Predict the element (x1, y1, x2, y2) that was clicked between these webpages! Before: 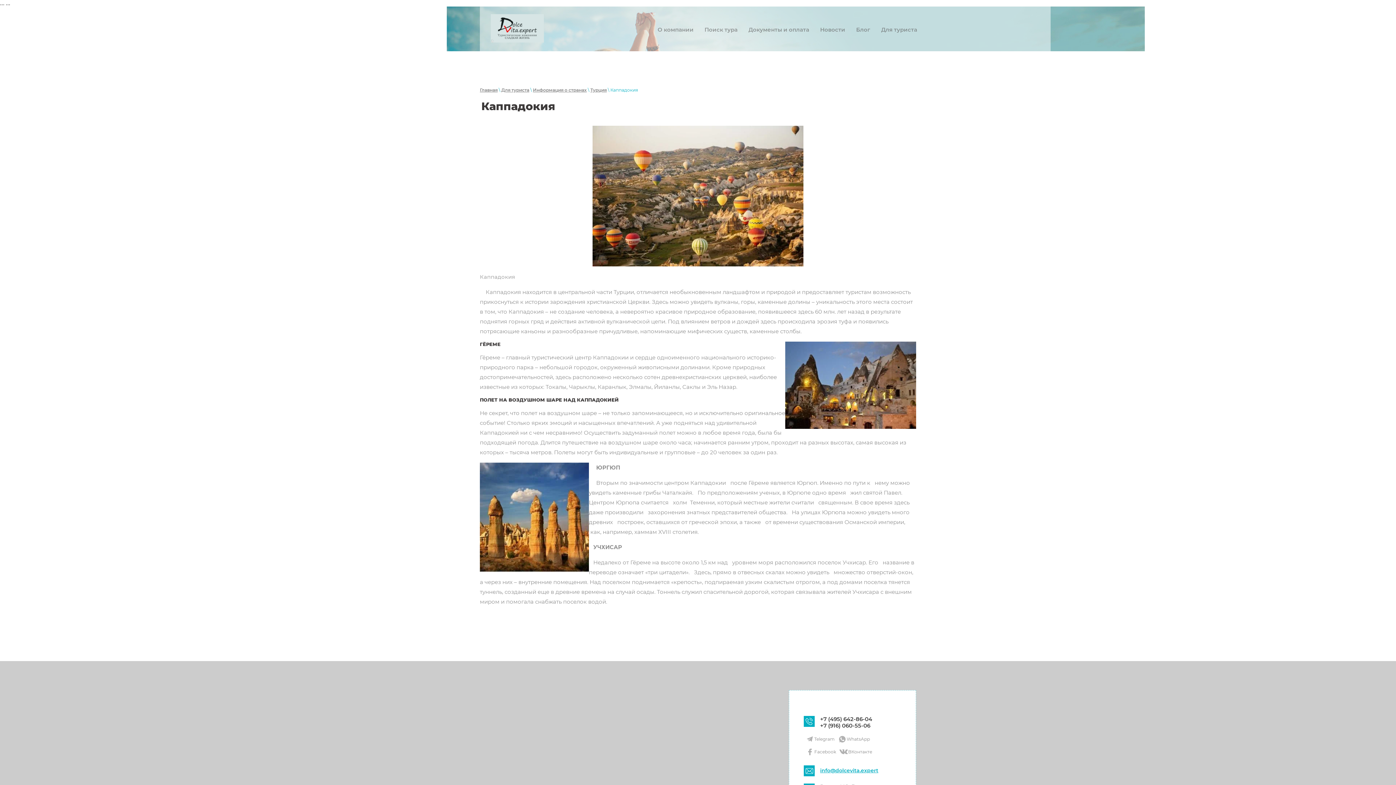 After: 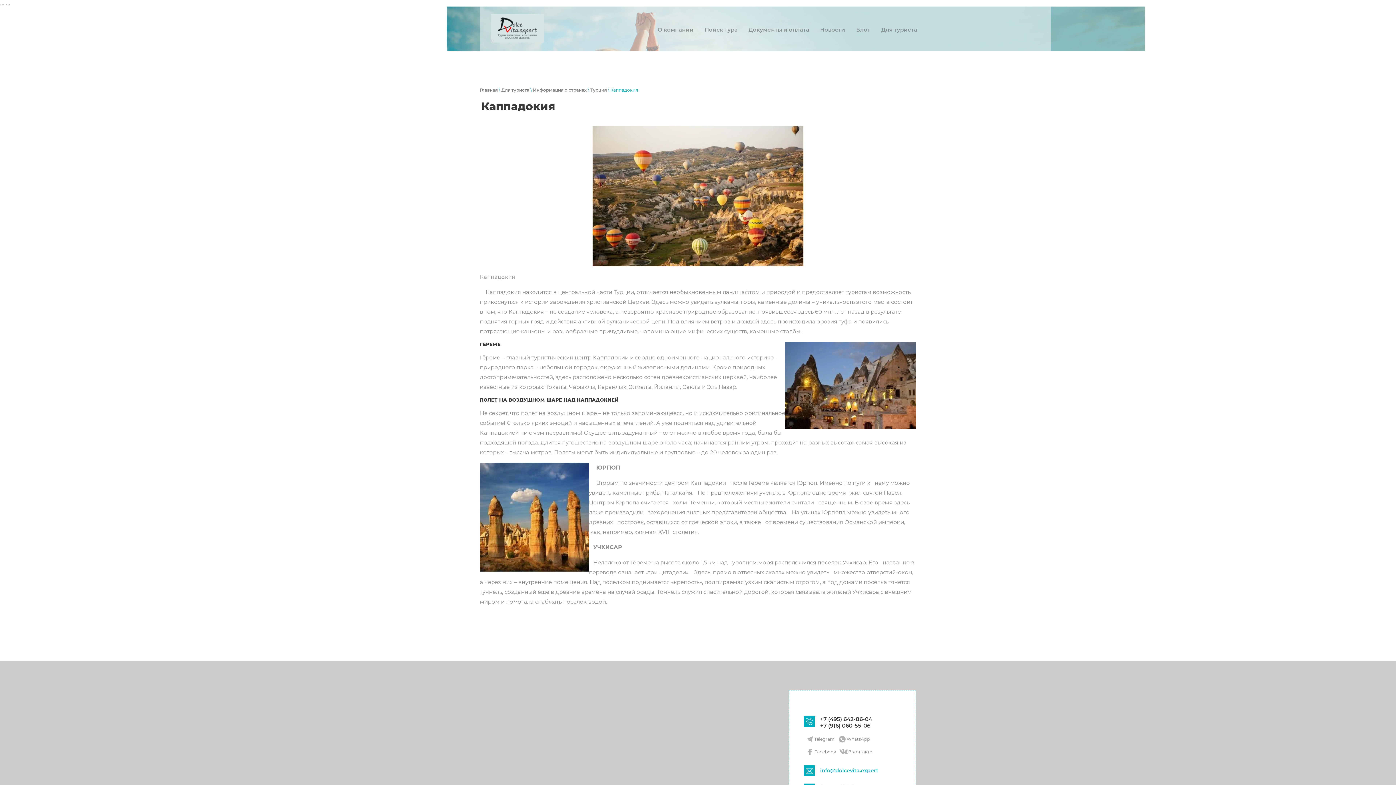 Action: bbox: (820, 767, 878, 774) label: info@dolcevita.expert